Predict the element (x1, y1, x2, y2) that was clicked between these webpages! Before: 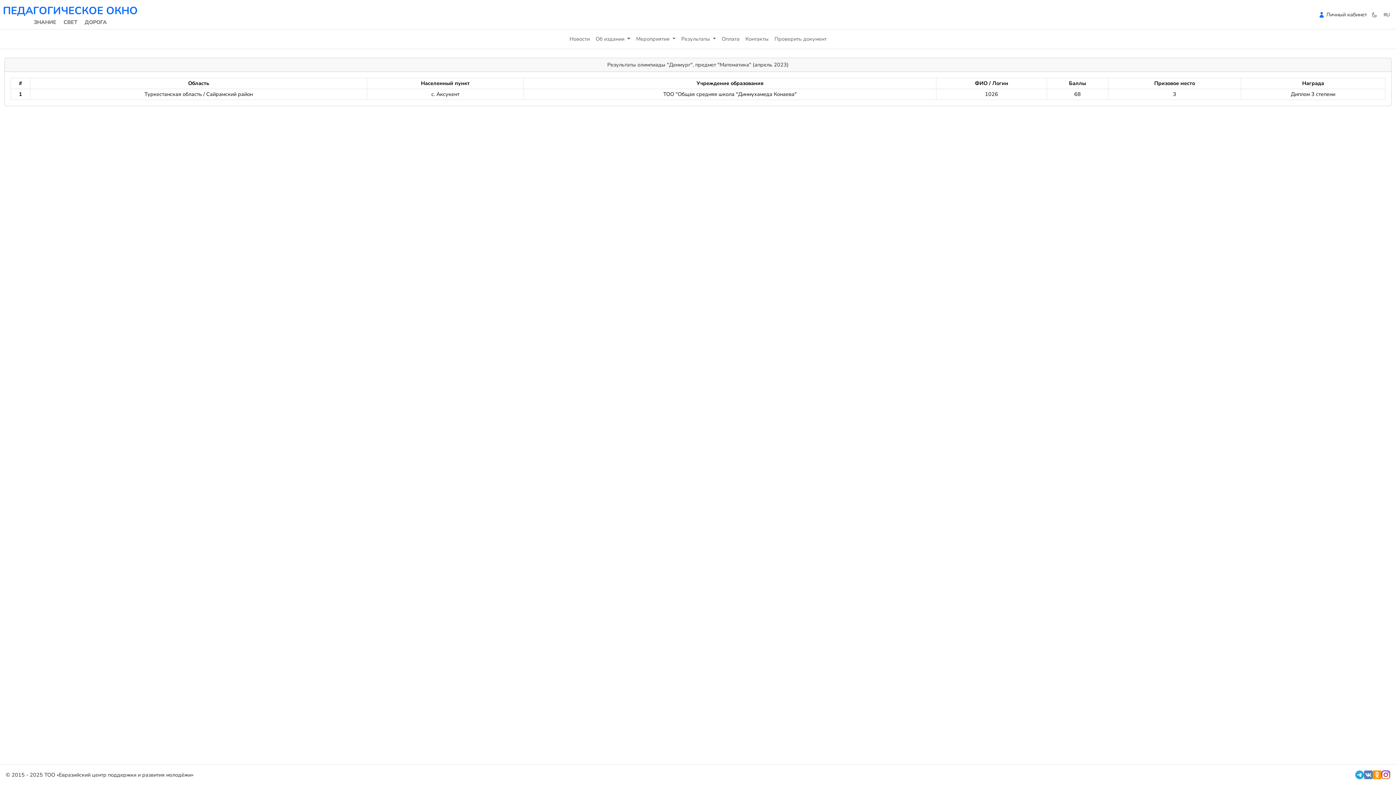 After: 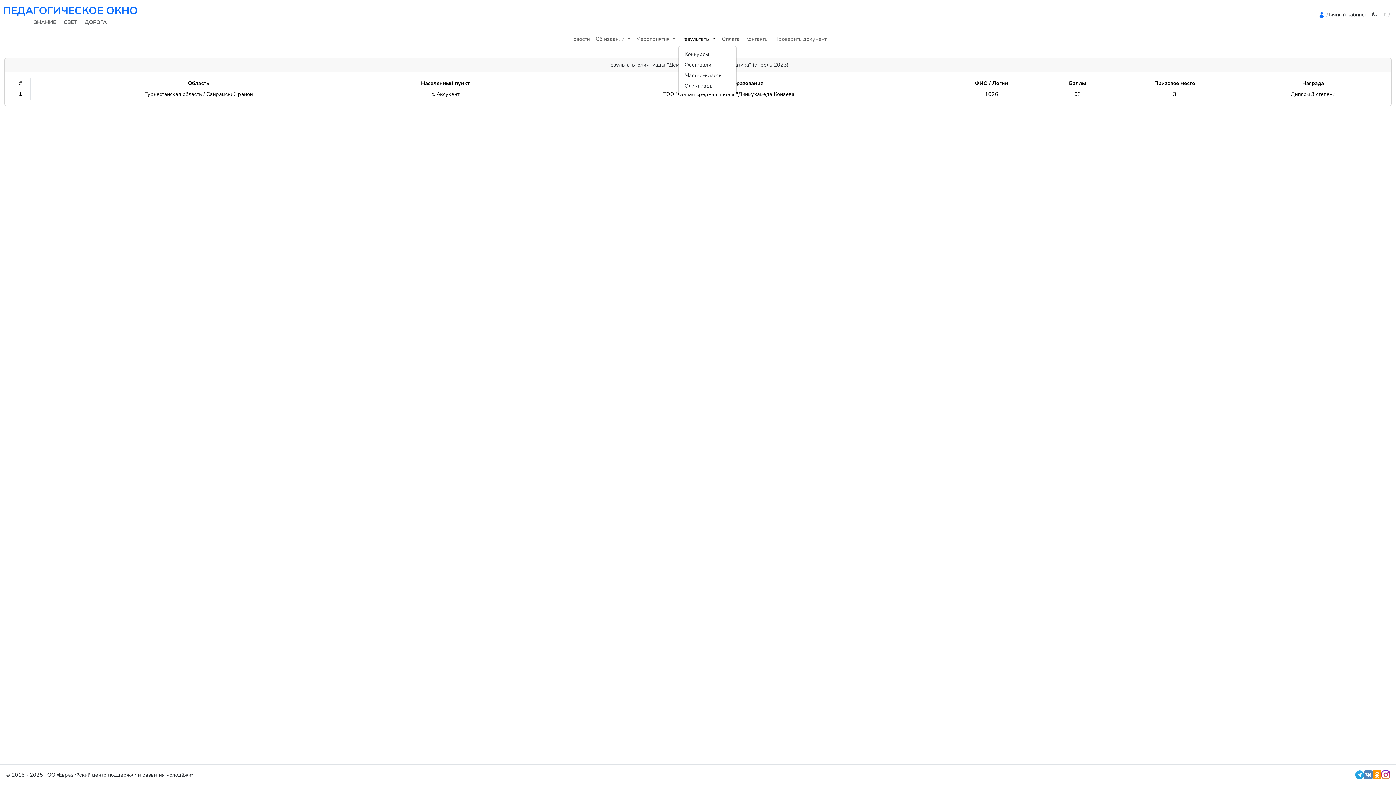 Action: label: Результаты  bbox: (678, 32, 719, 45)